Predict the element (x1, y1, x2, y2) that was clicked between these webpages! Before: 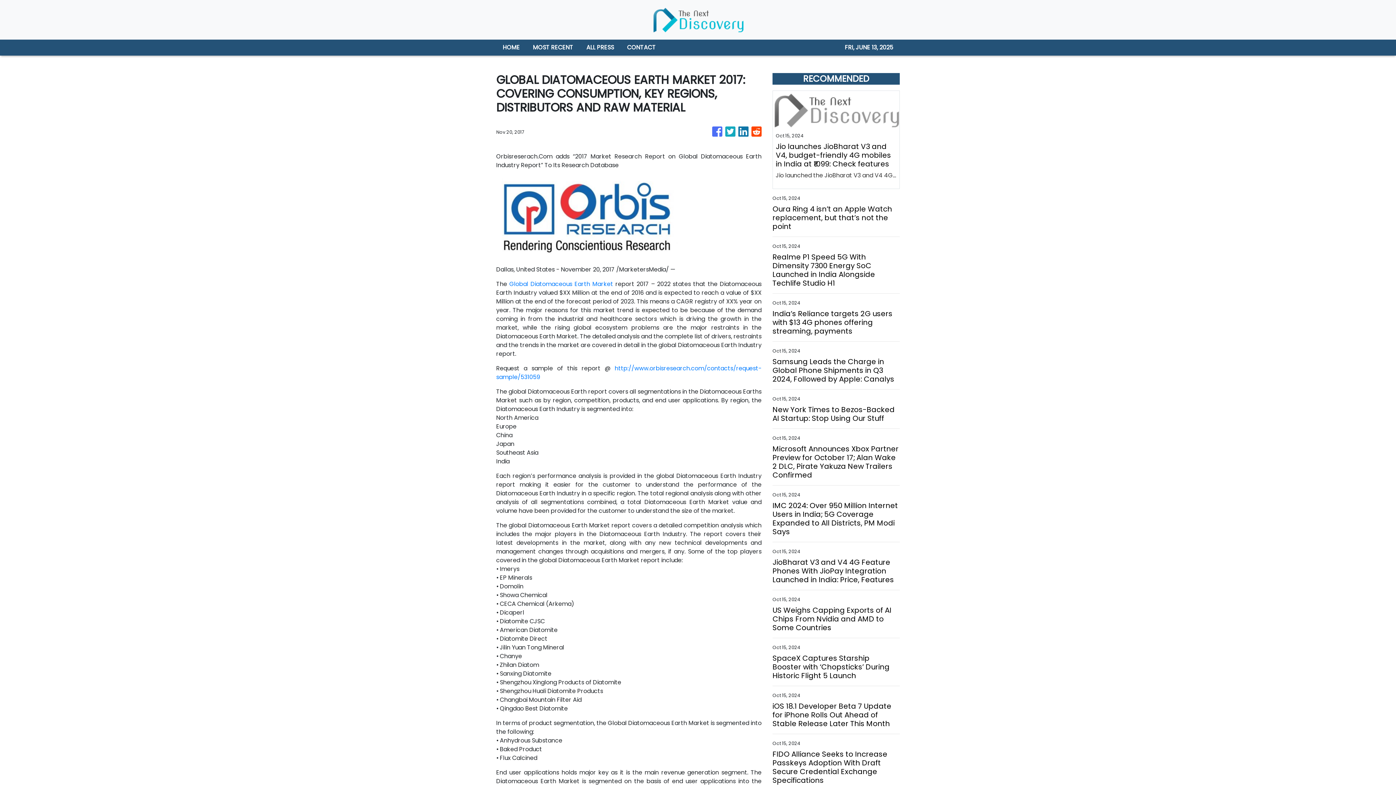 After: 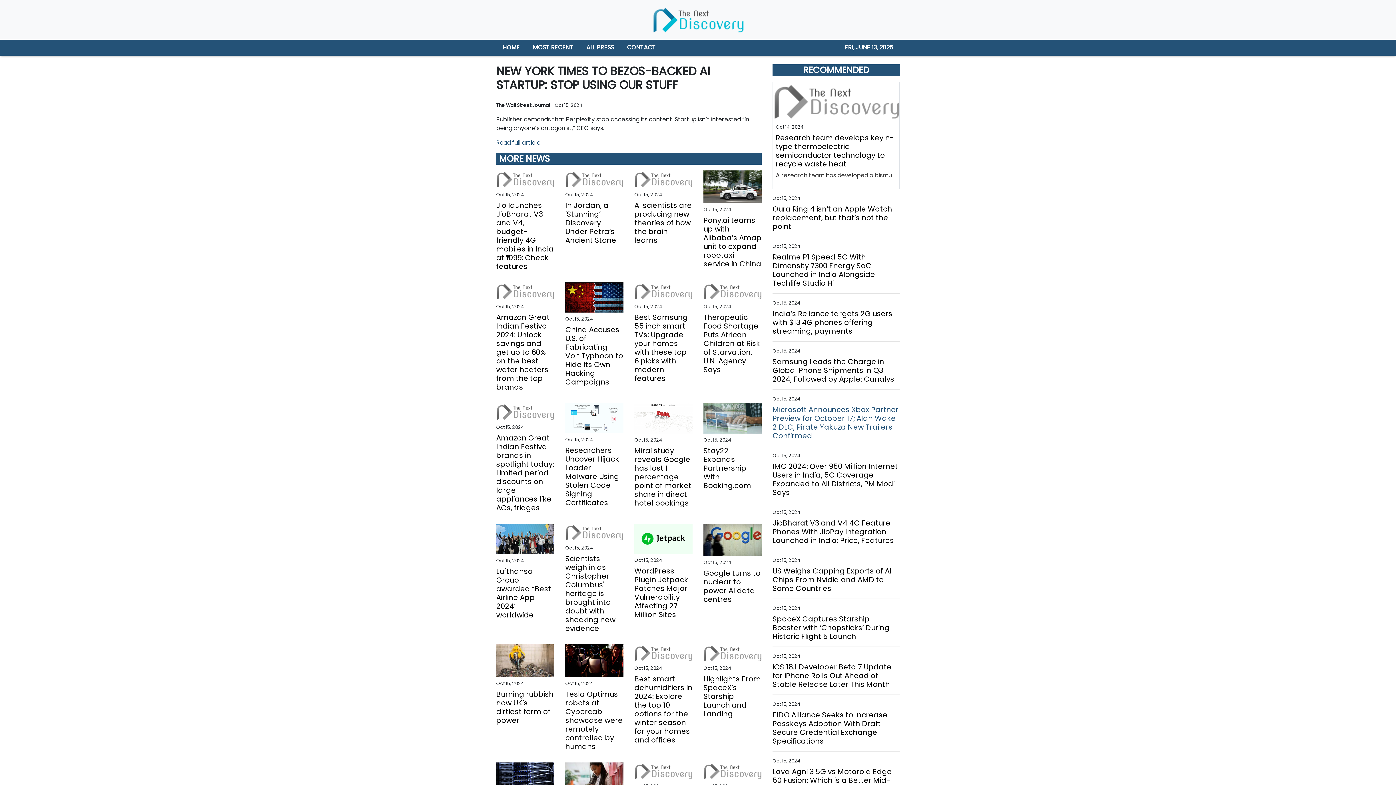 Action: bbox: (772, 366, 900, 384) label: New York Times to Bezos-Backed AI Startup: Stop Using Our Stuff